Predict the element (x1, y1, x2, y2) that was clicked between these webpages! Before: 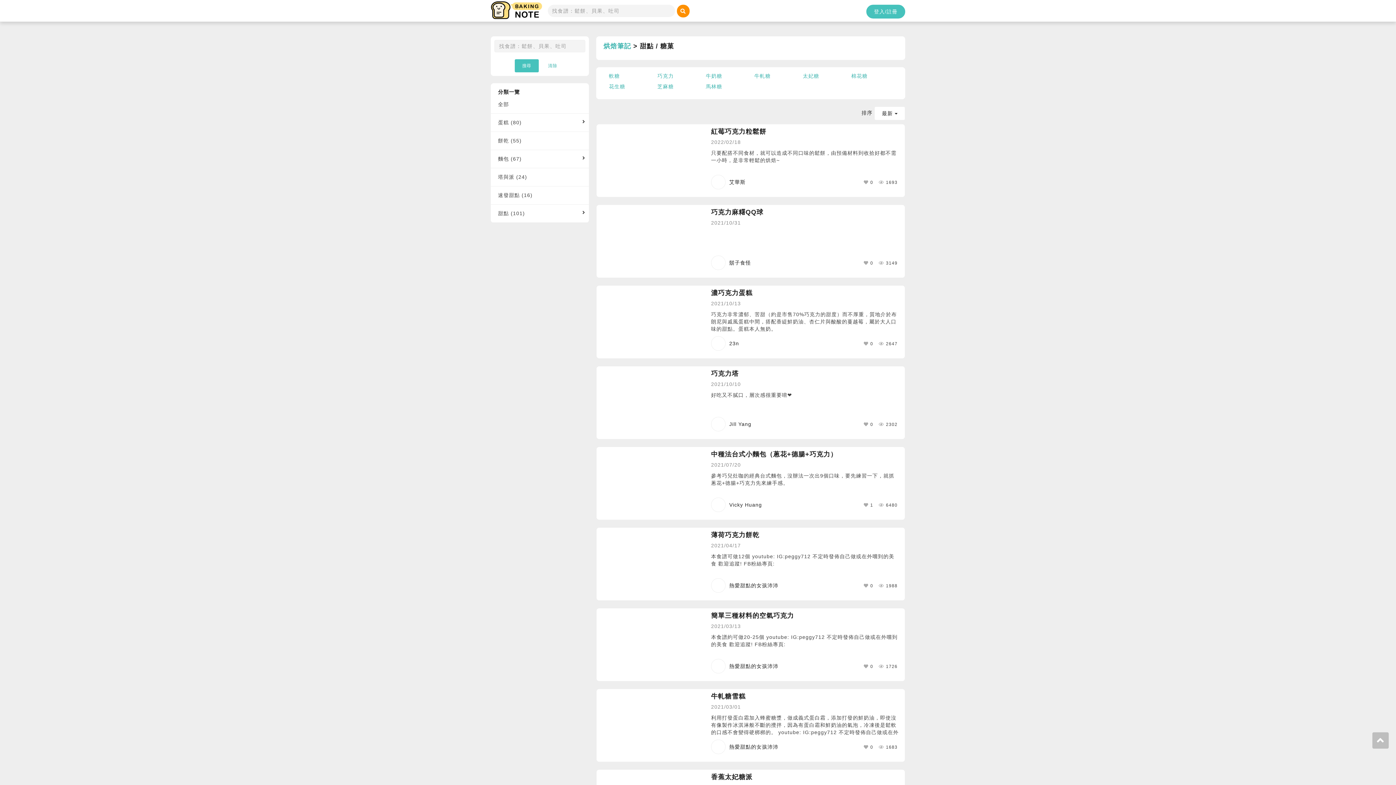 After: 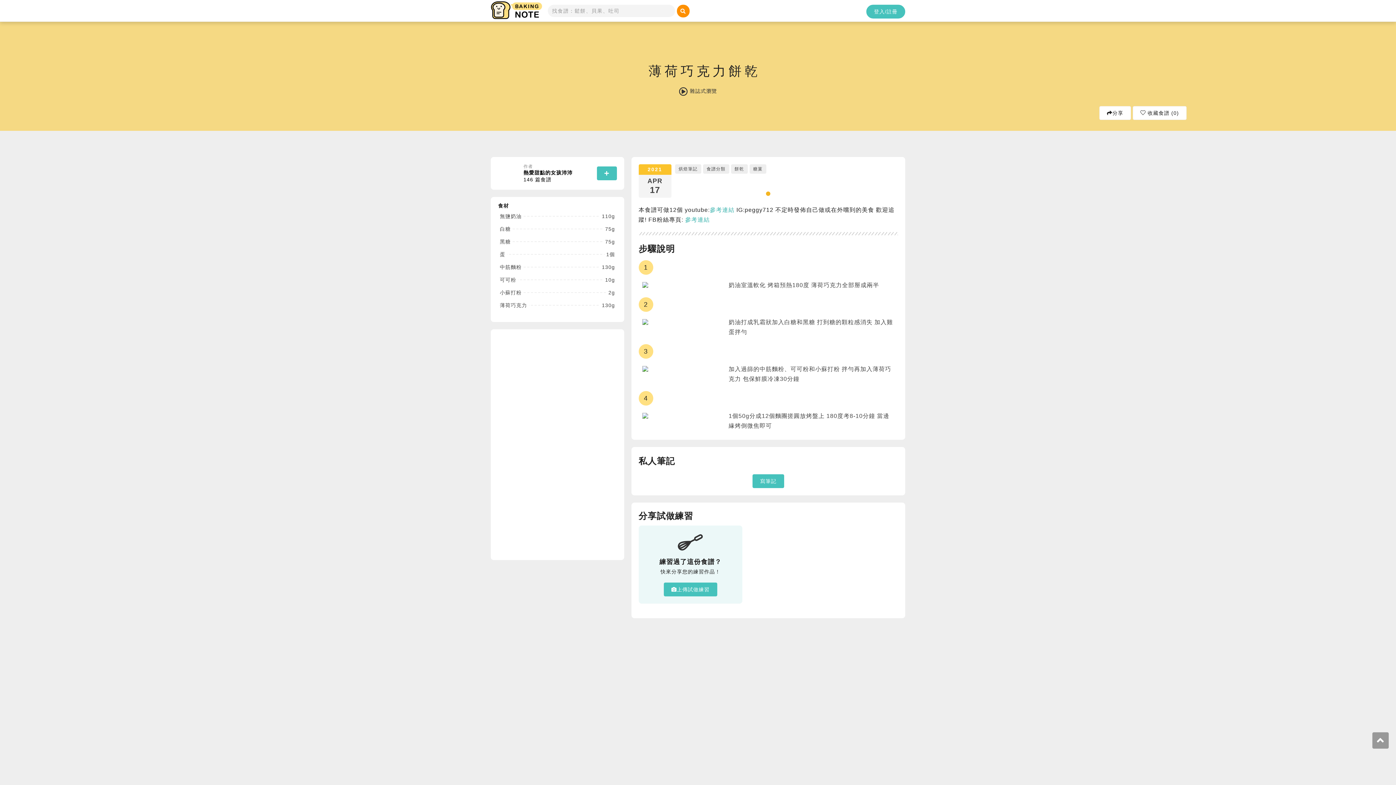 Action: label: 薄荷巧克力餅乾
2021/04/17
本食譜可做12個 youtube: IG:peggy712 不定時發佈自己做或在外嚐到的美食 歡迎追蹤! FB粉絲專頁:
 熱愛甜點的女孩沛沛
0 1988 bbox: (596, 527, 905, 601)